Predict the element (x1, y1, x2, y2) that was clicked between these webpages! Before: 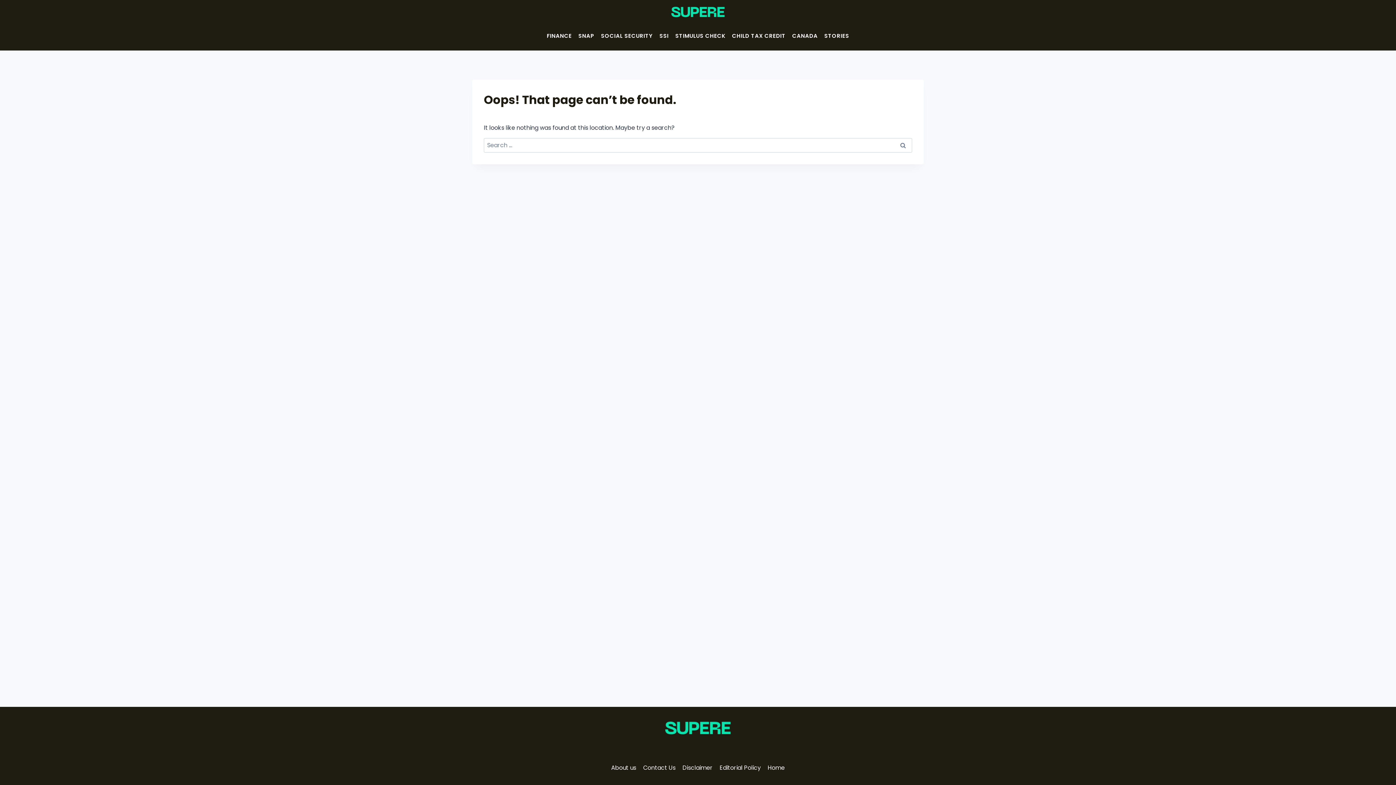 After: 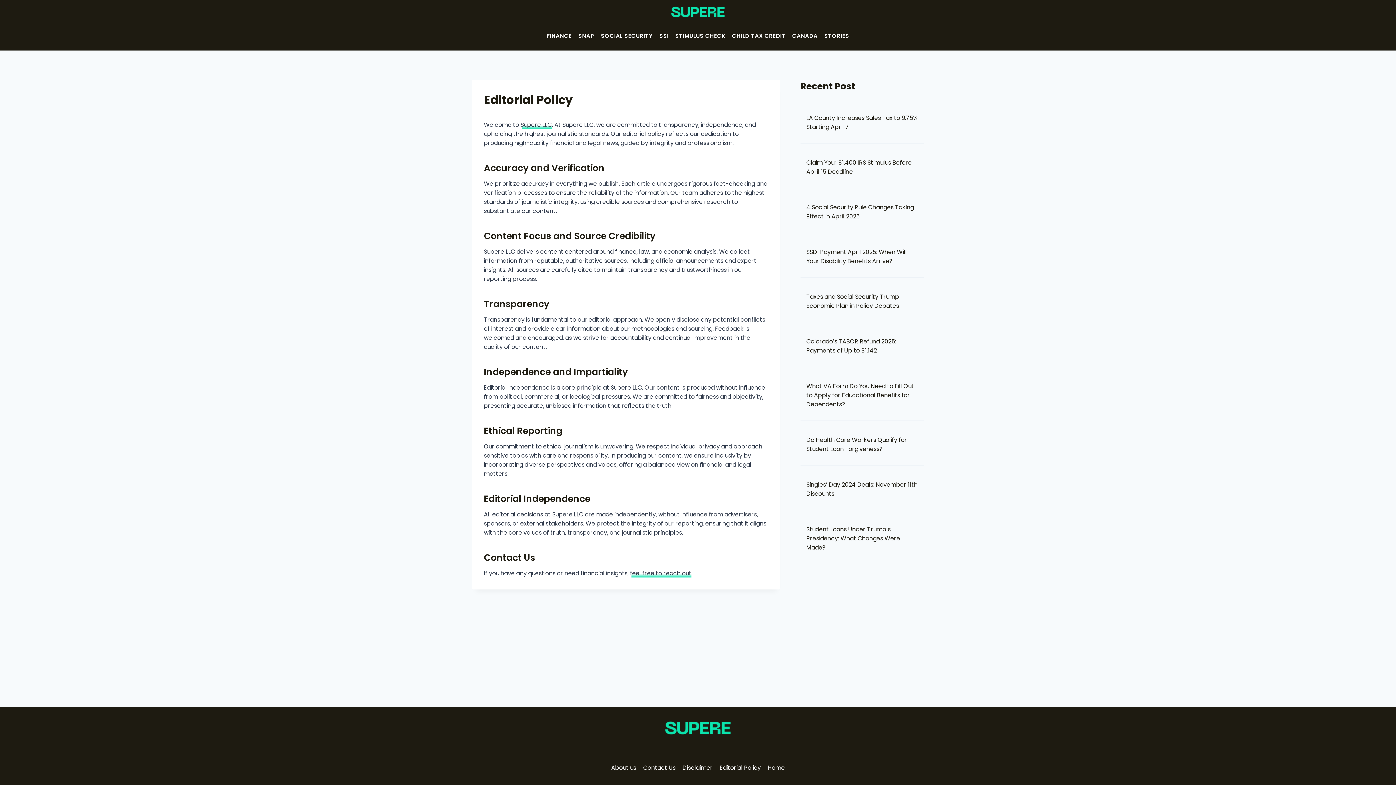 Action: label: Editorial Policy bbox: (716, 761, 764, 774)